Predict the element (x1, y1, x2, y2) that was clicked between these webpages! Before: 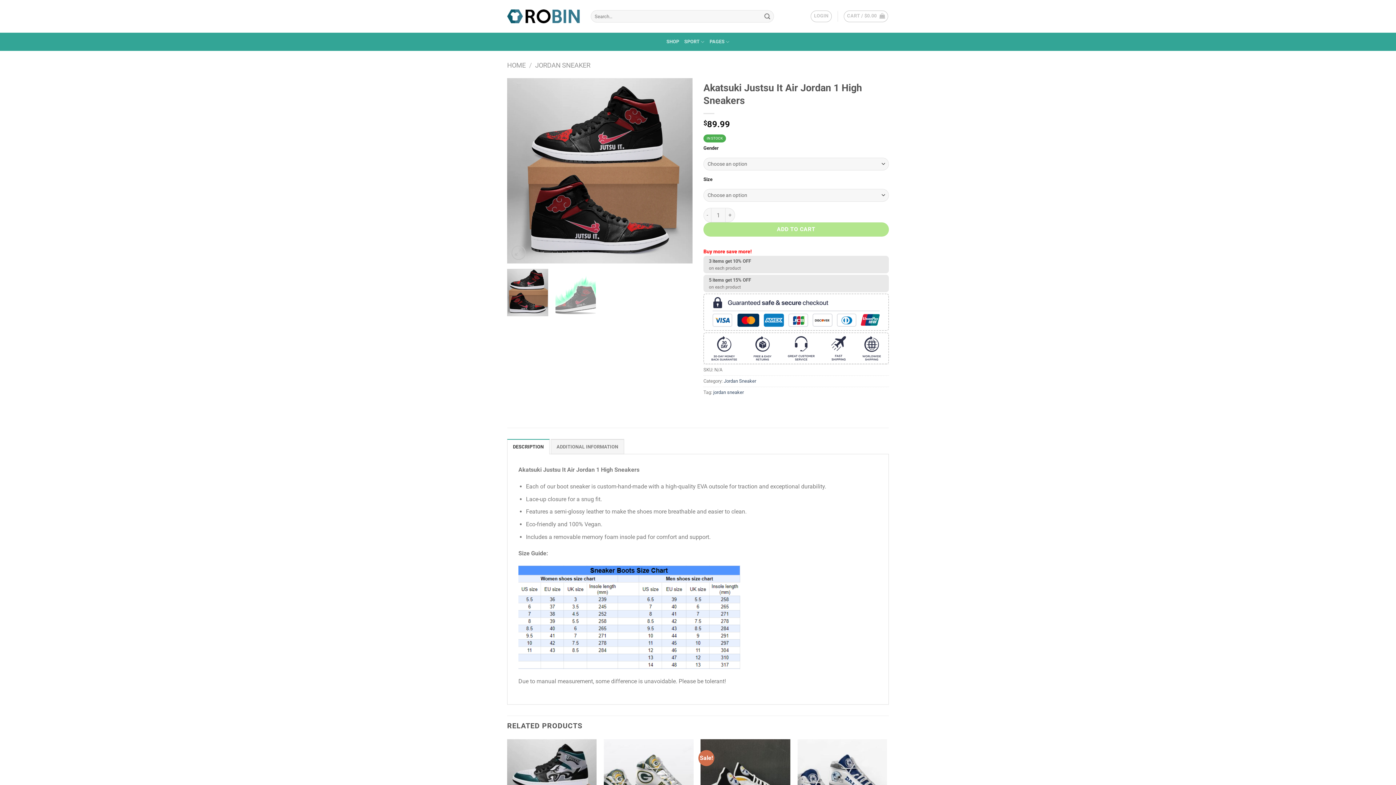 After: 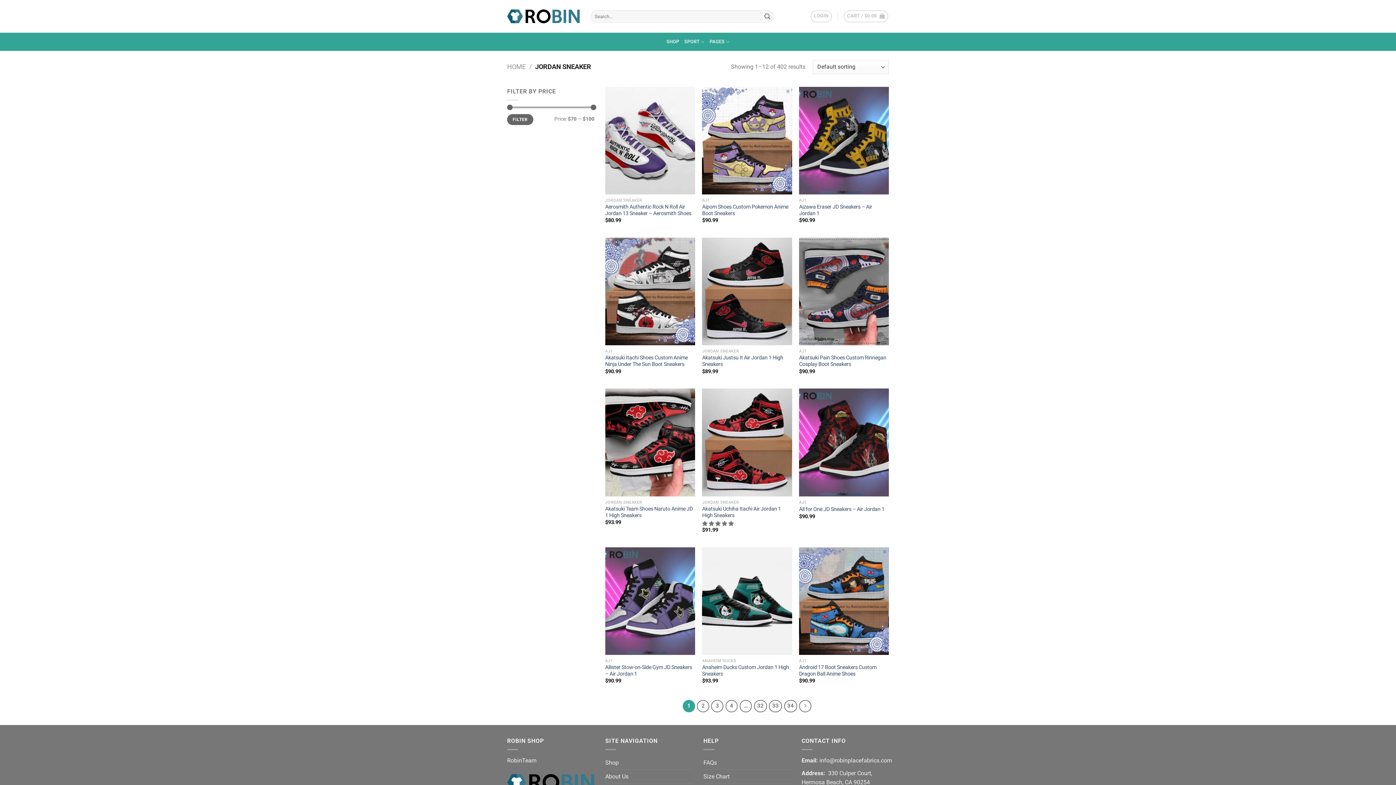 Action: bbox: (724, 378, 756, 383) label: Jordan Sneaker